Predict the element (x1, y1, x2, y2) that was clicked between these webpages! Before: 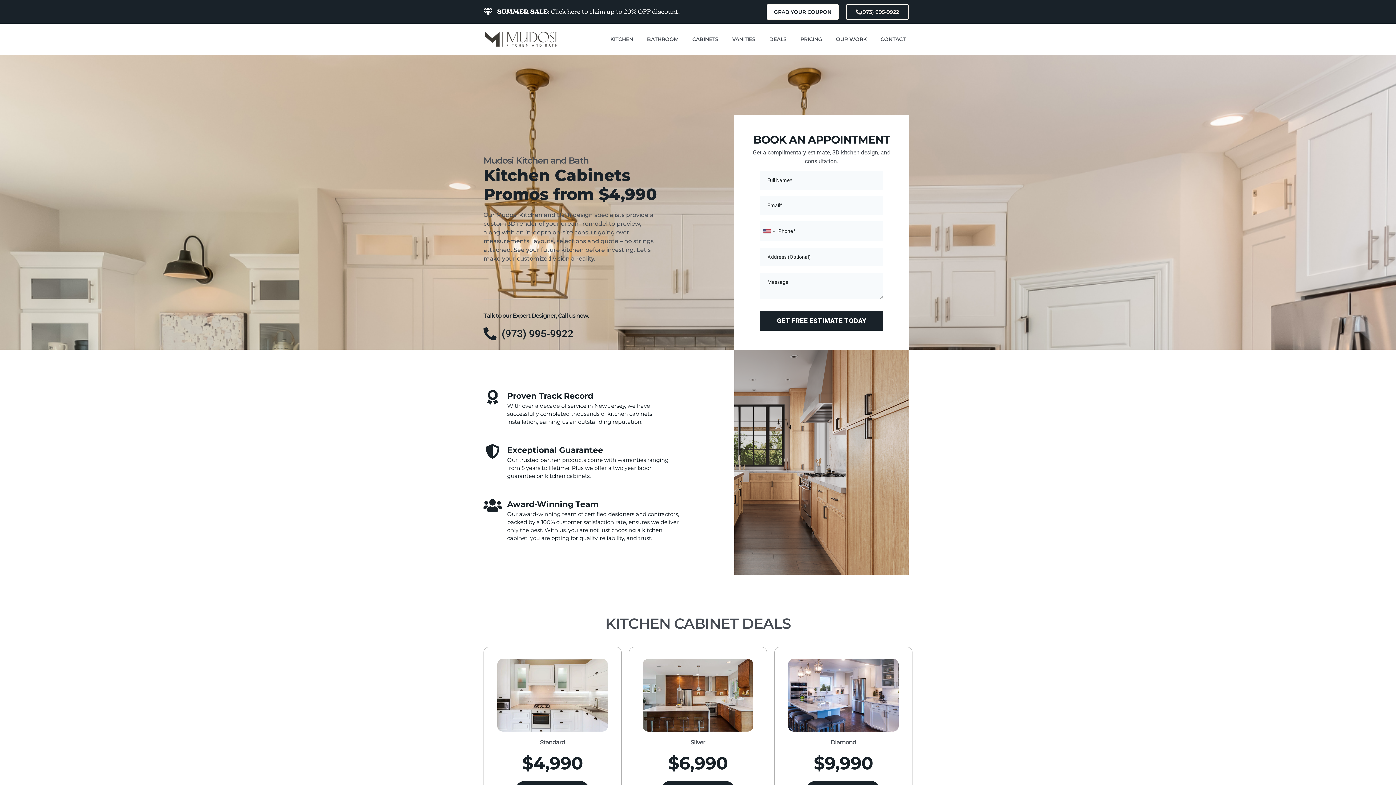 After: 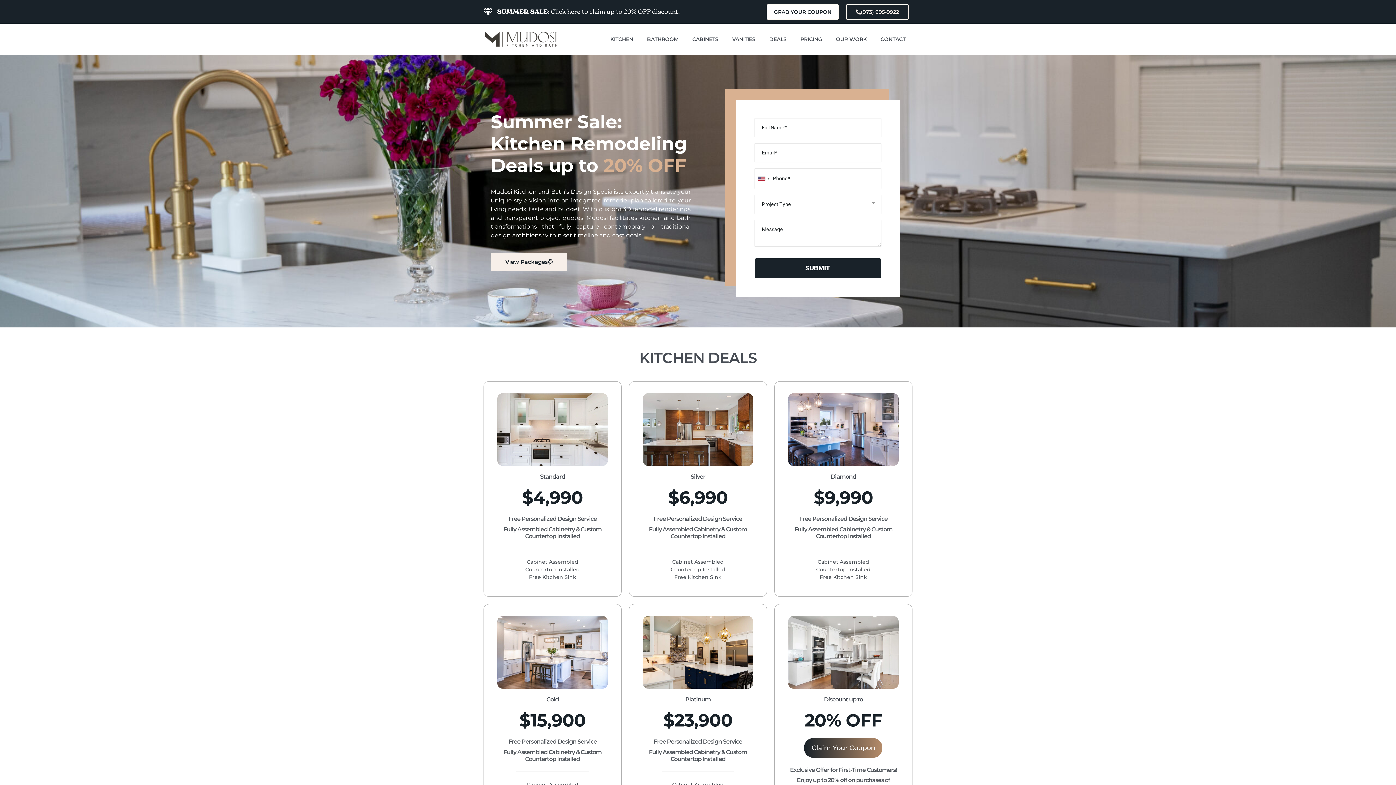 Action: bbox: (762, 30, 793, 47) label: DEALS